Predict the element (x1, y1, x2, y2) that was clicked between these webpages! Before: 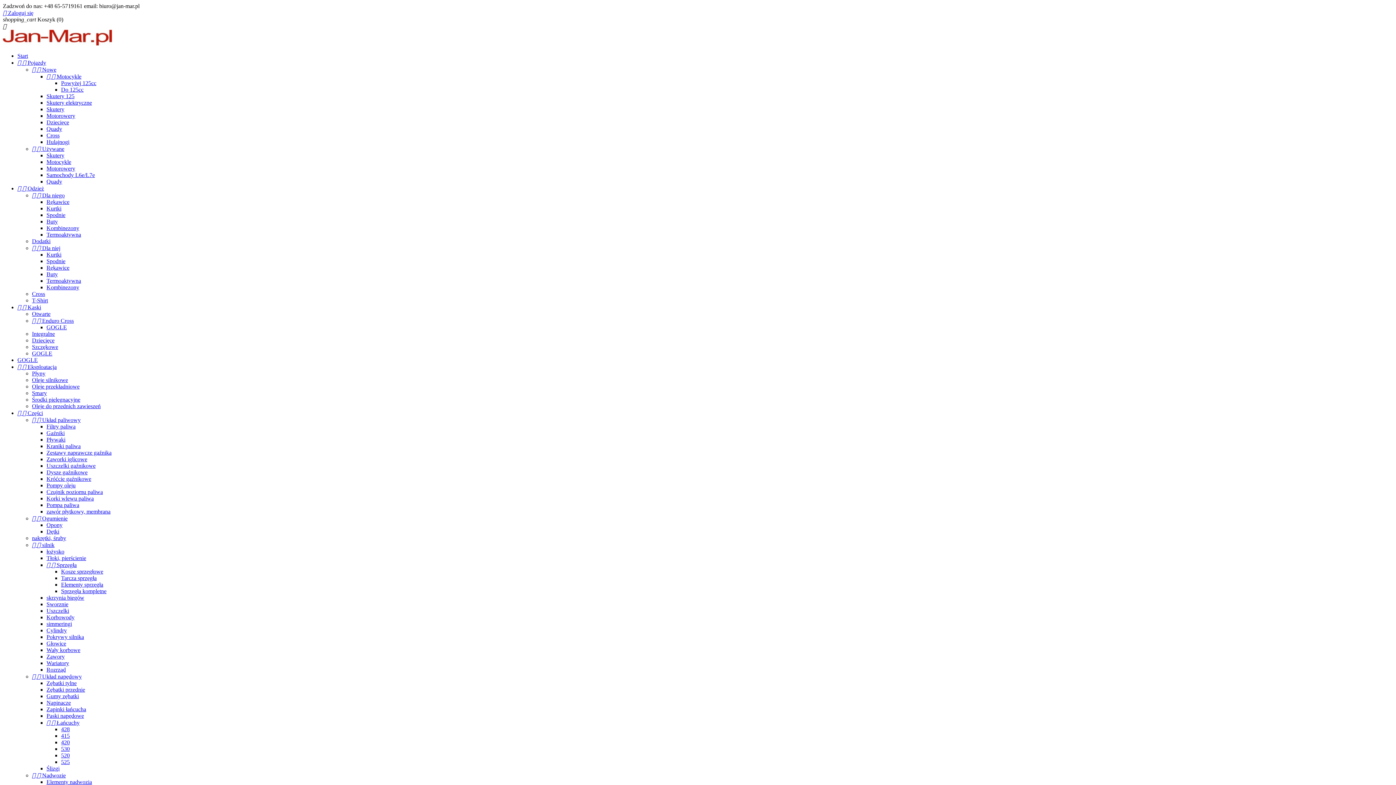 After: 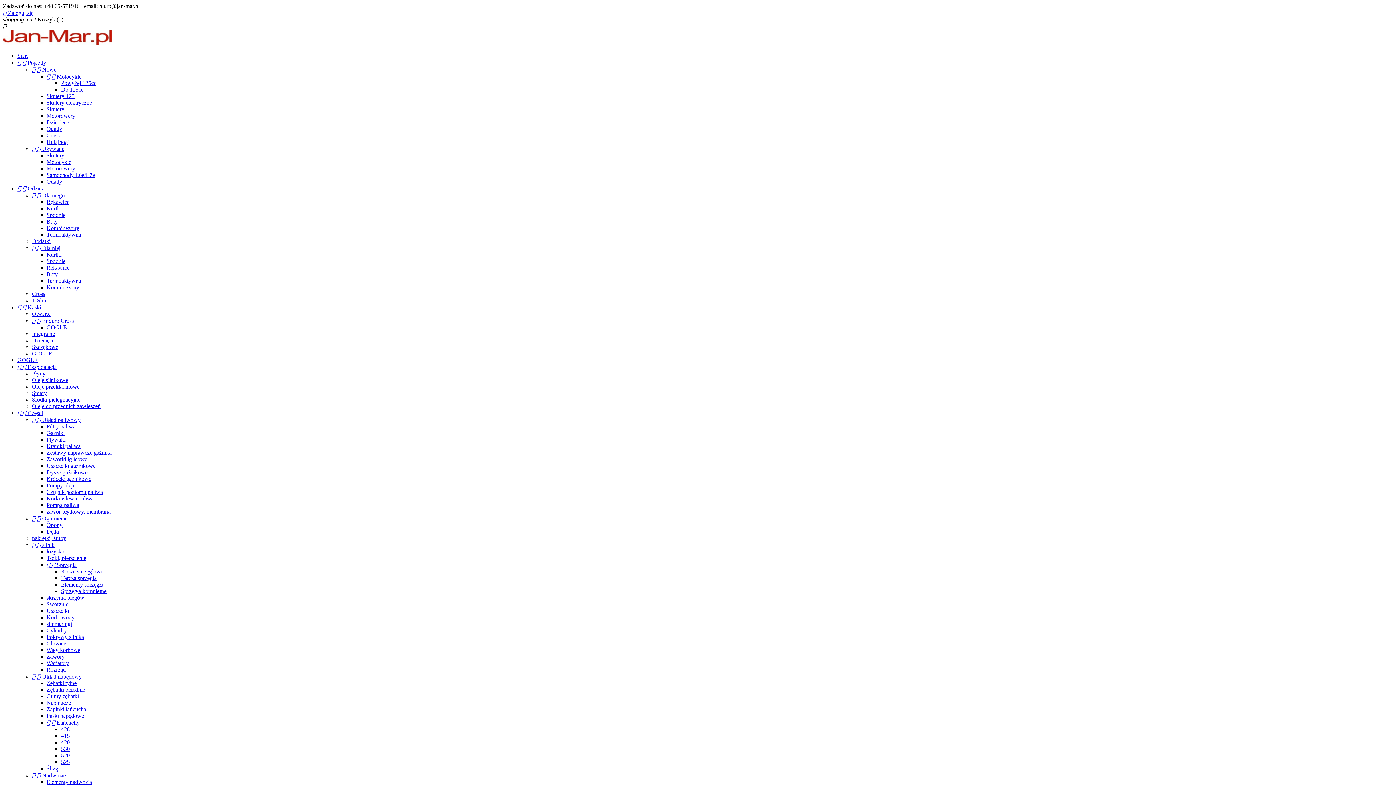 Action: label:   Enduro Cross bbox: (32, 317, 73, 324)